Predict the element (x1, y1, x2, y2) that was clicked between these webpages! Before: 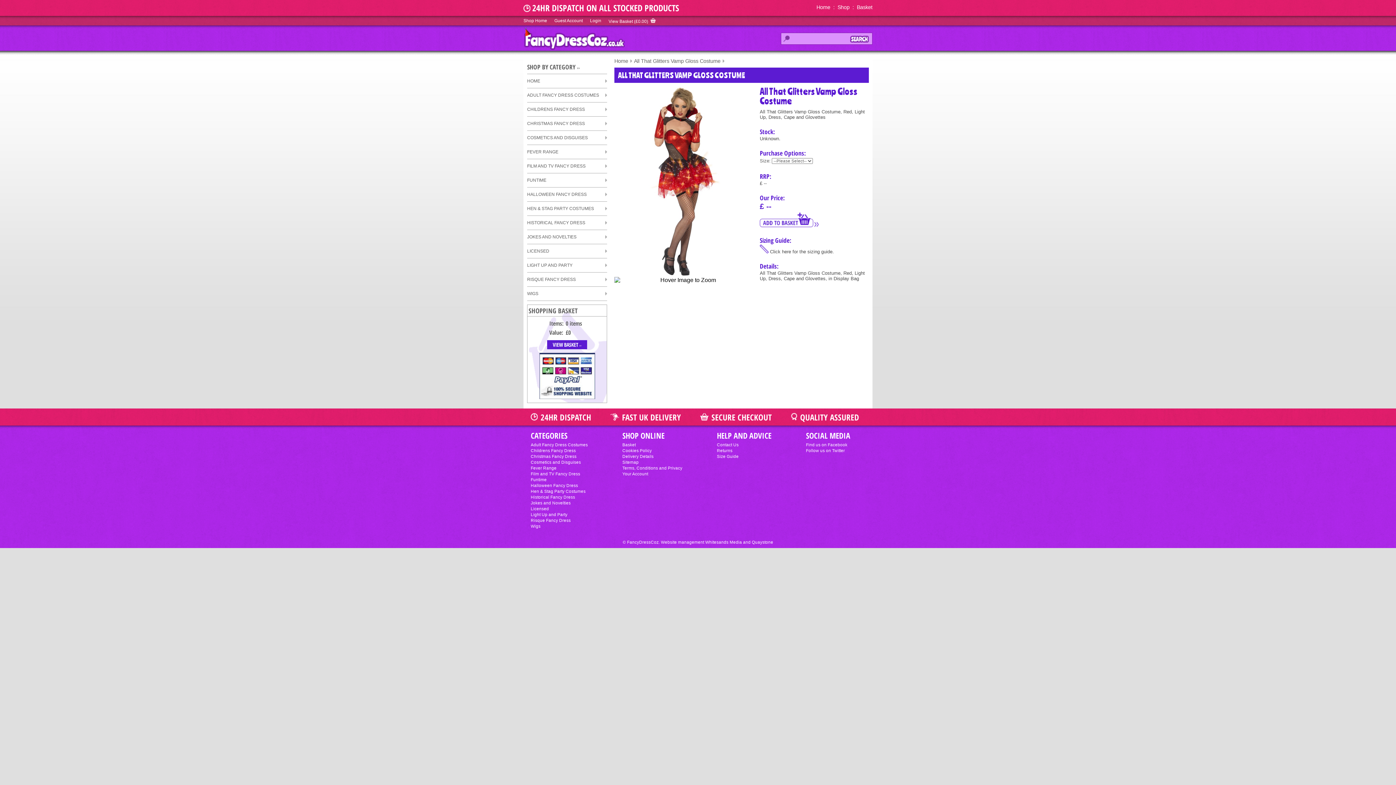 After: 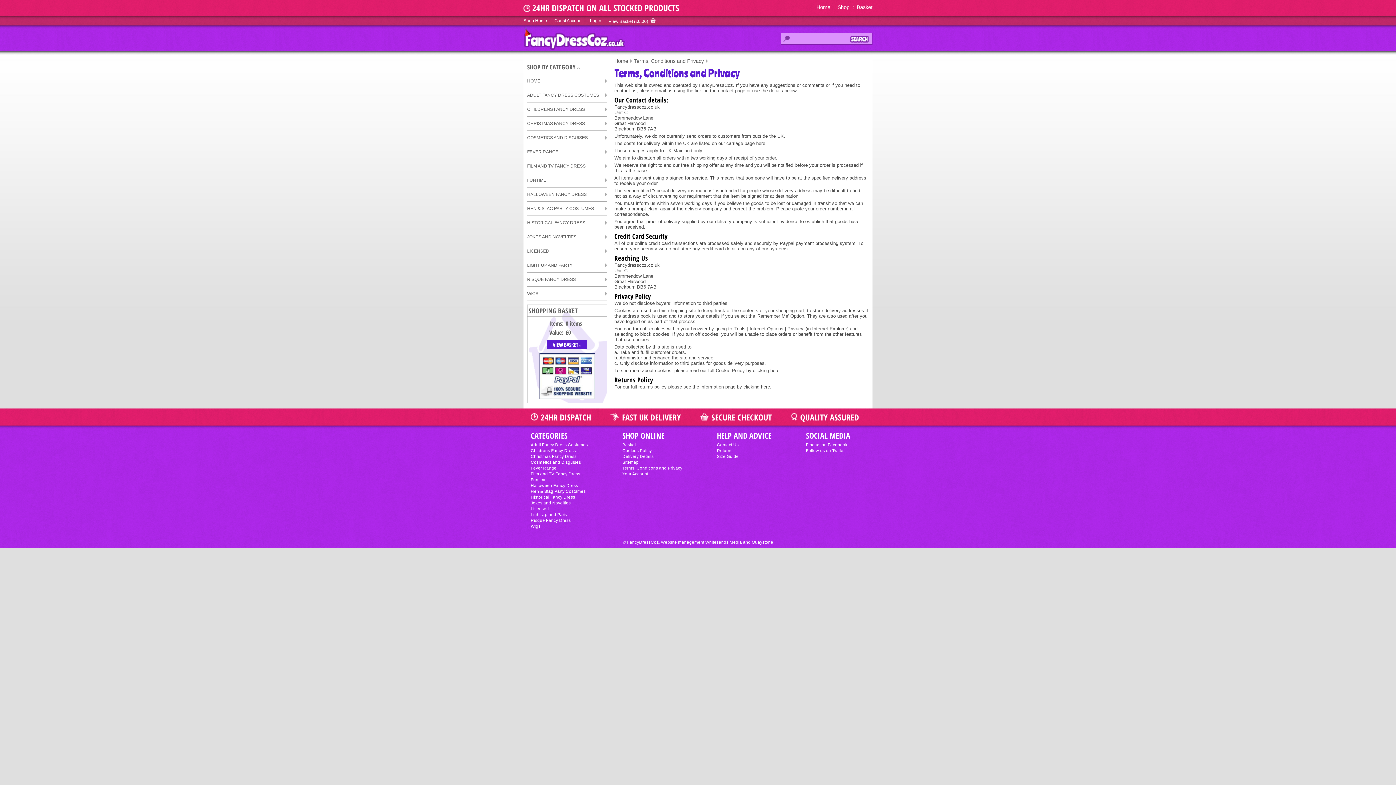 Action: bbox: (622, 466, 682, 470) label: Terms, Conditions and Privacy